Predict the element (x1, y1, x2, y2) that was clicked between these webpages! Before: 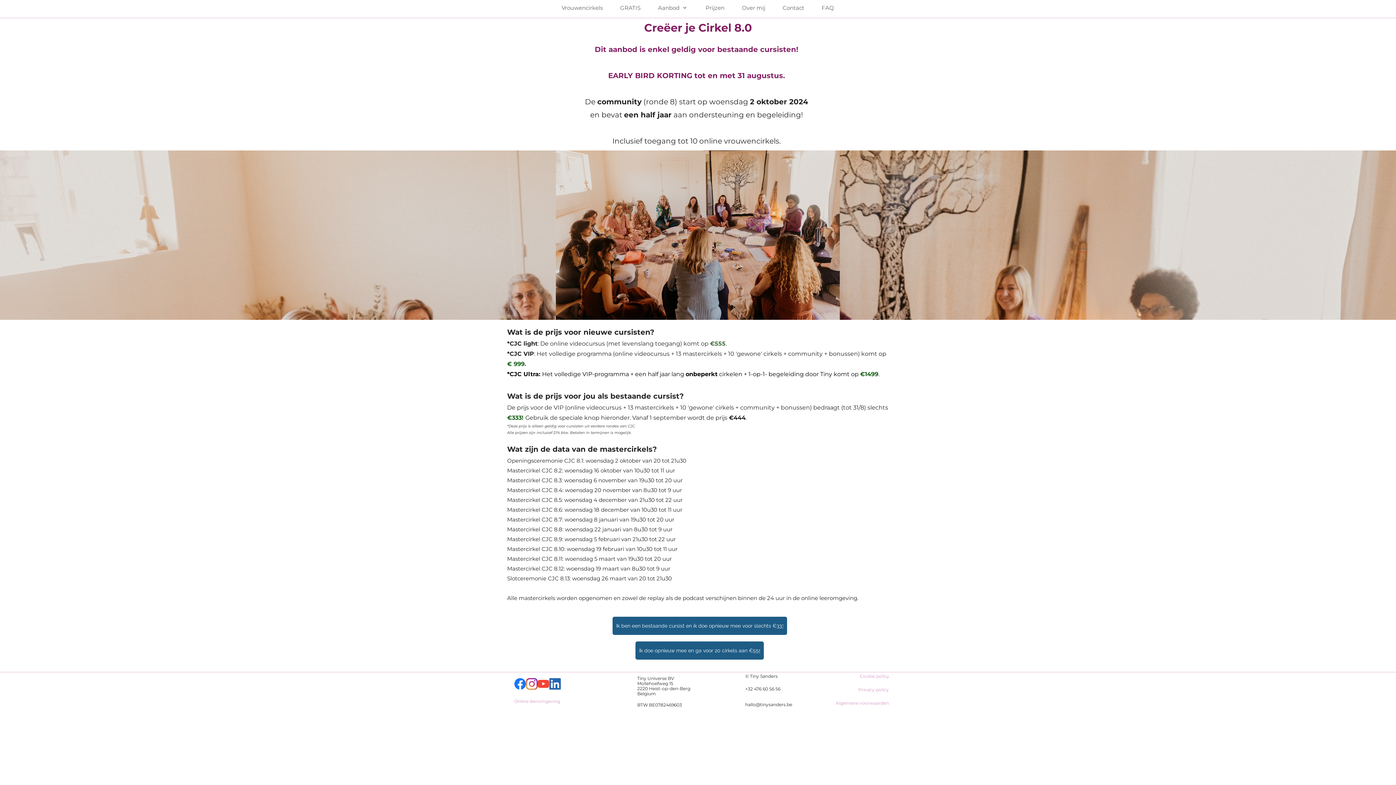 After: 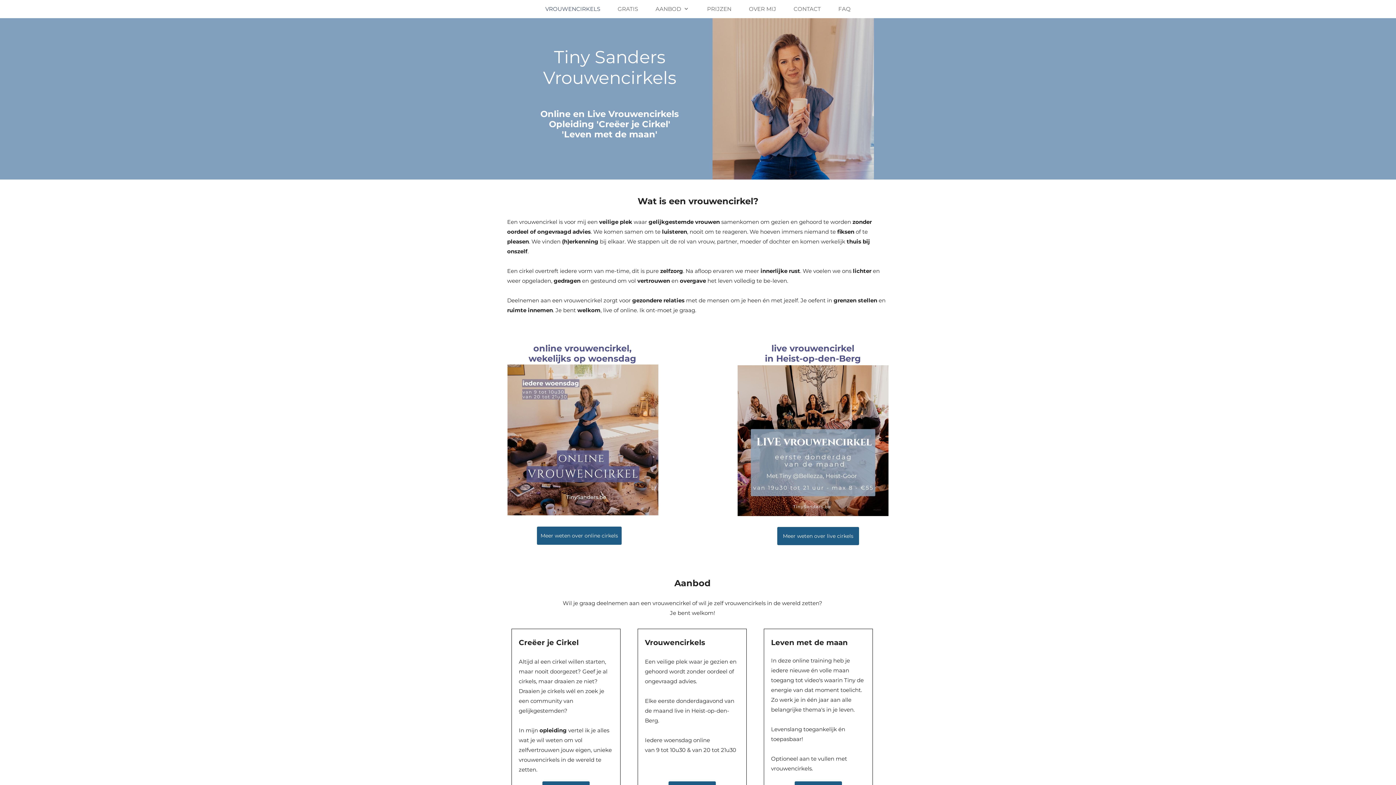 Action: label: Vrouwencirkels bbox: (561, 1, 602, 14)